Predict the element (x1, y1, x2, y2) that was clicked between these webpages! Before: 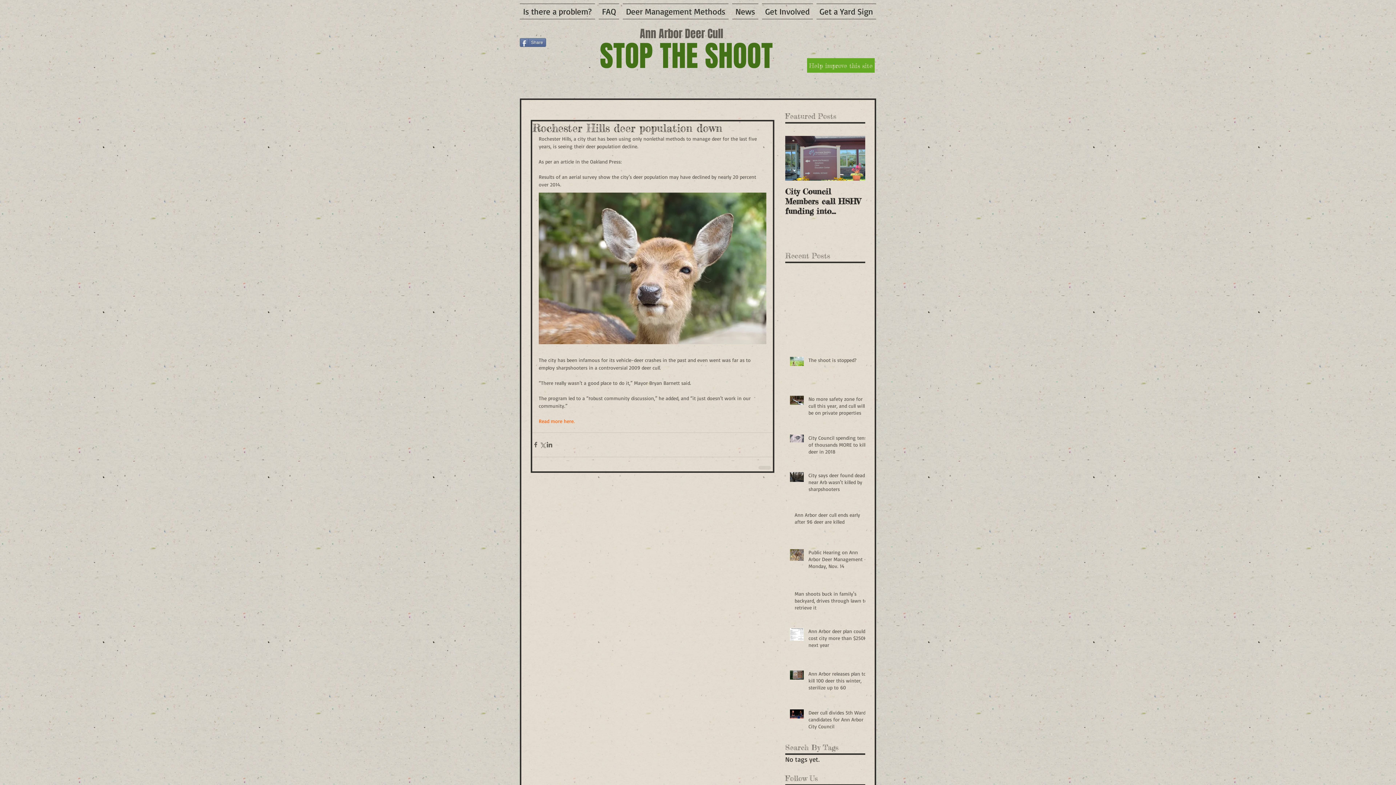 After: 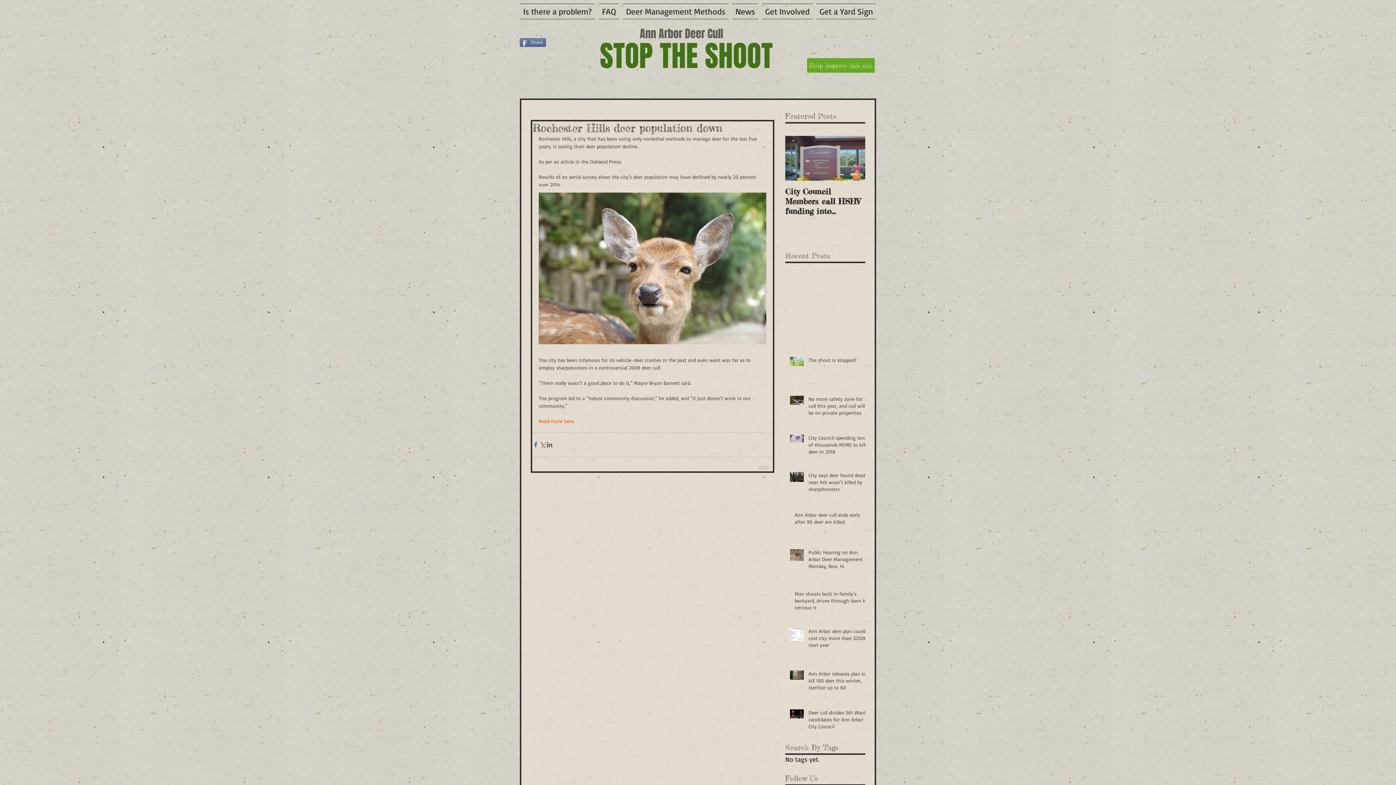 Action: label: Share via Facebook bbox: (532, 441, 539, 448)